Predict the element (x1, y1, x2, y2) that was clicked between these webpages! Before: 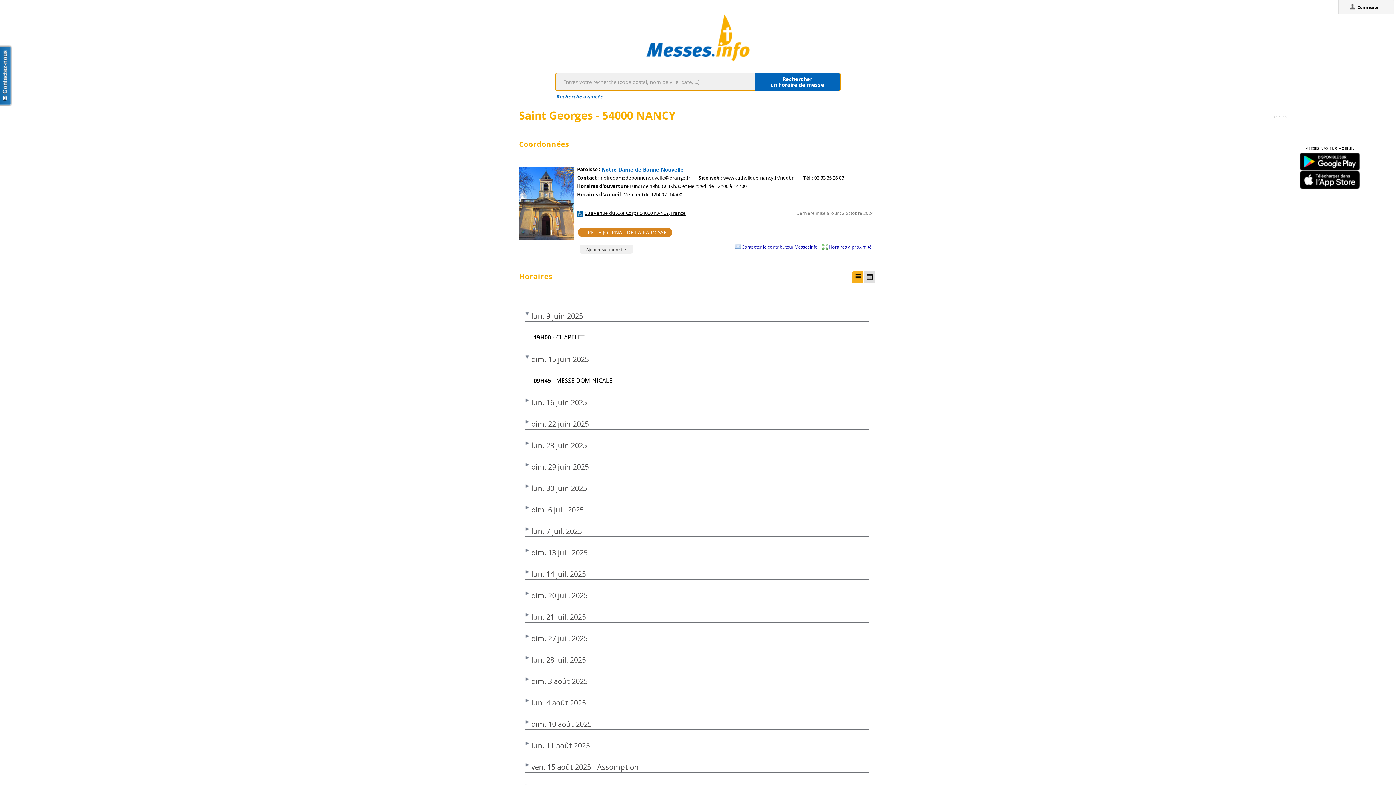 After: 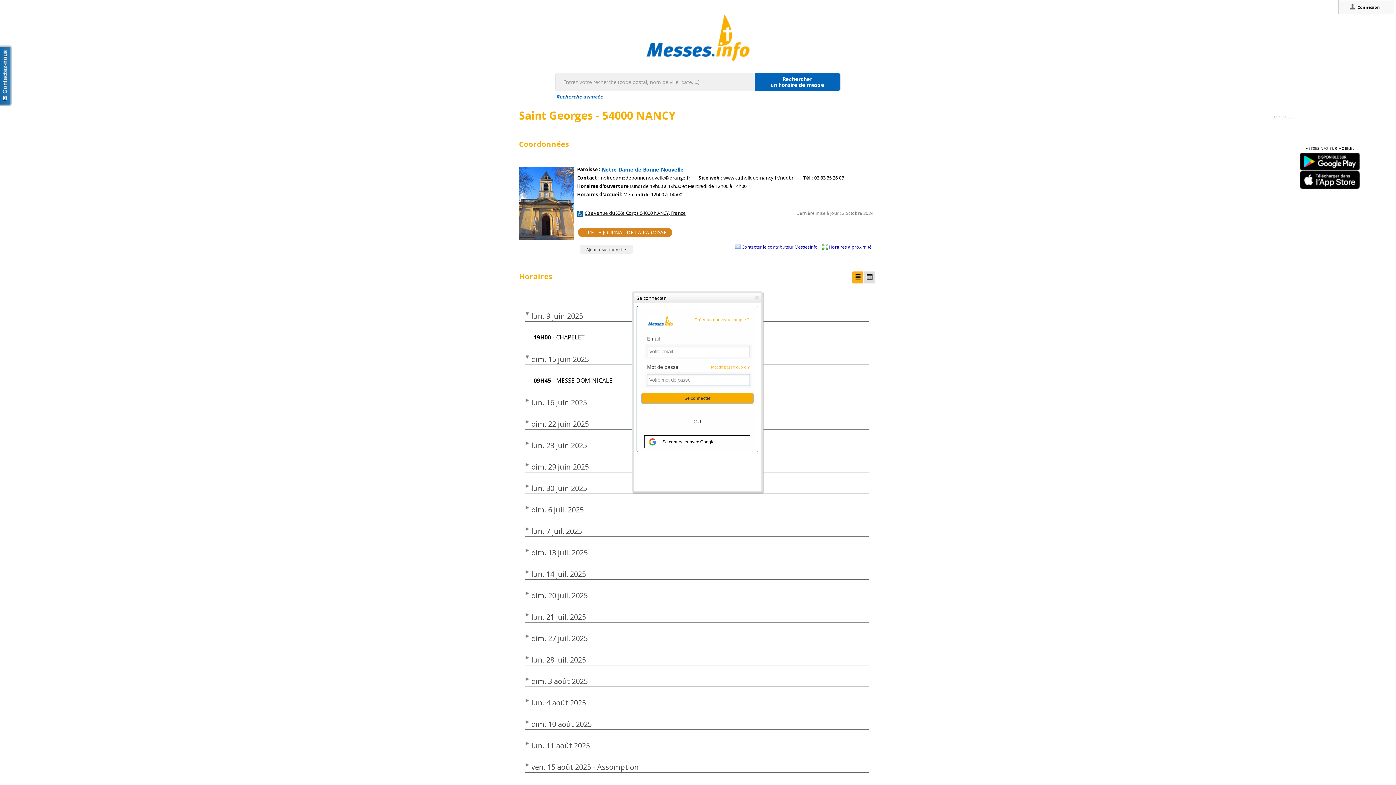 Action: bbox: (1349, 2, 1383, 12) label: Connexion